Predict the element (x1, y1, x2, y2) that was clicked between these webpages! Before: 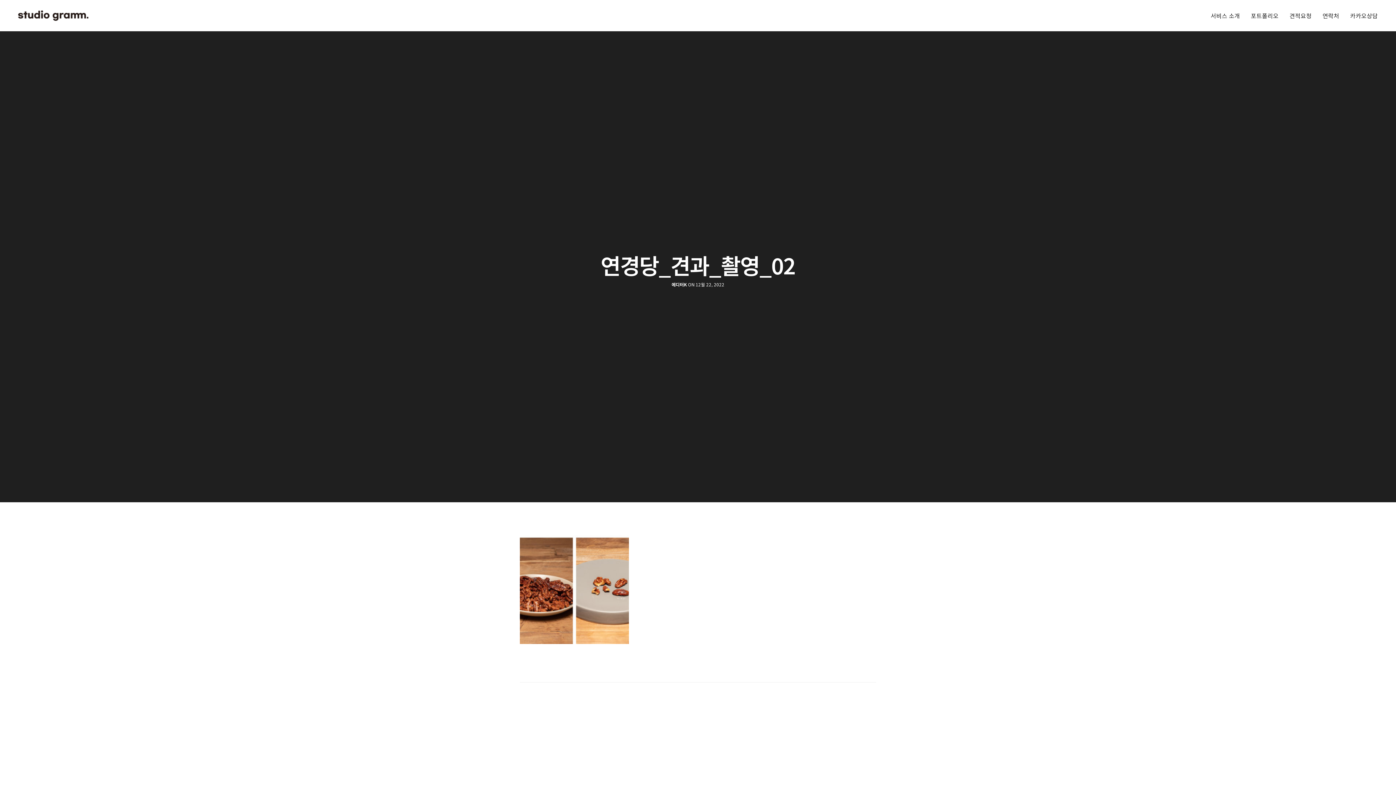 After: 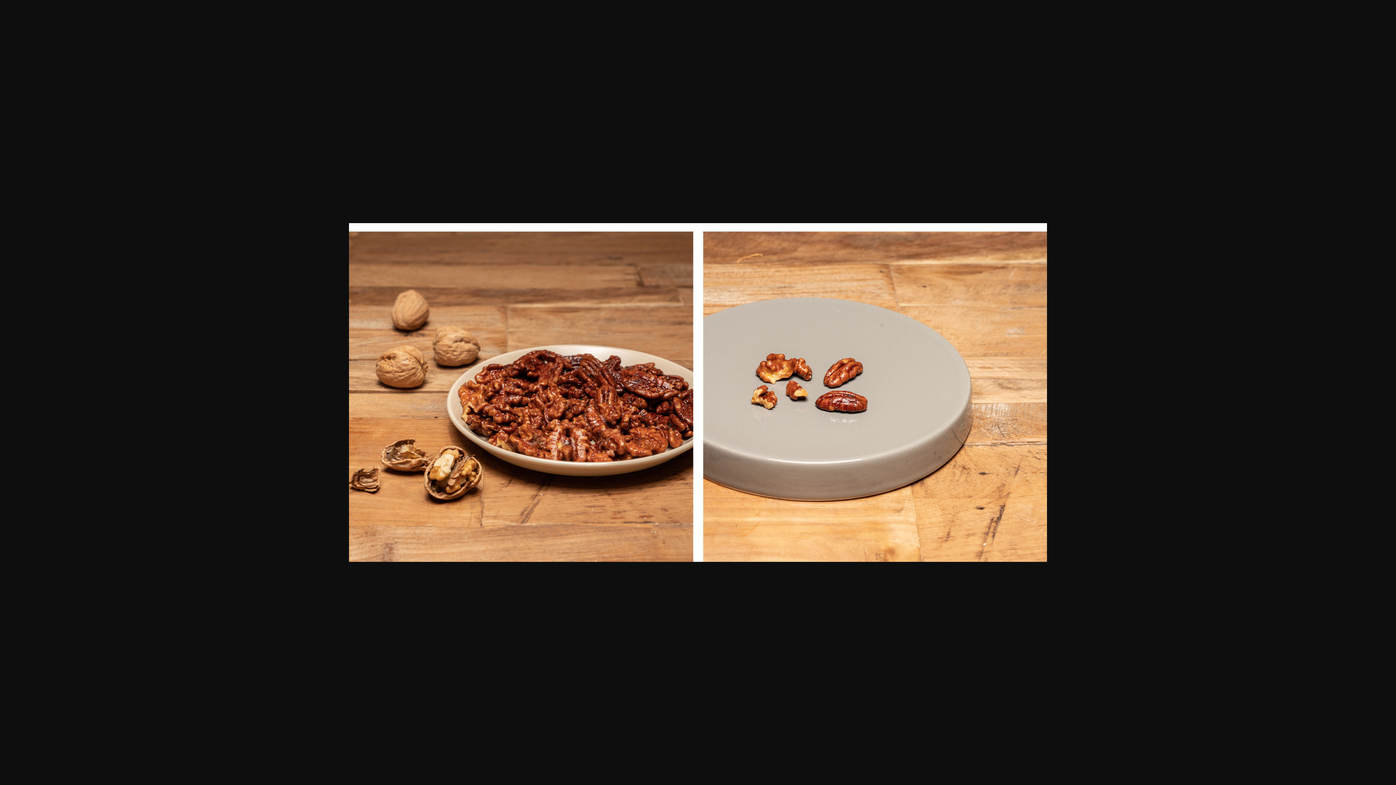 Action: bbox: (520, 583, 629, 593)